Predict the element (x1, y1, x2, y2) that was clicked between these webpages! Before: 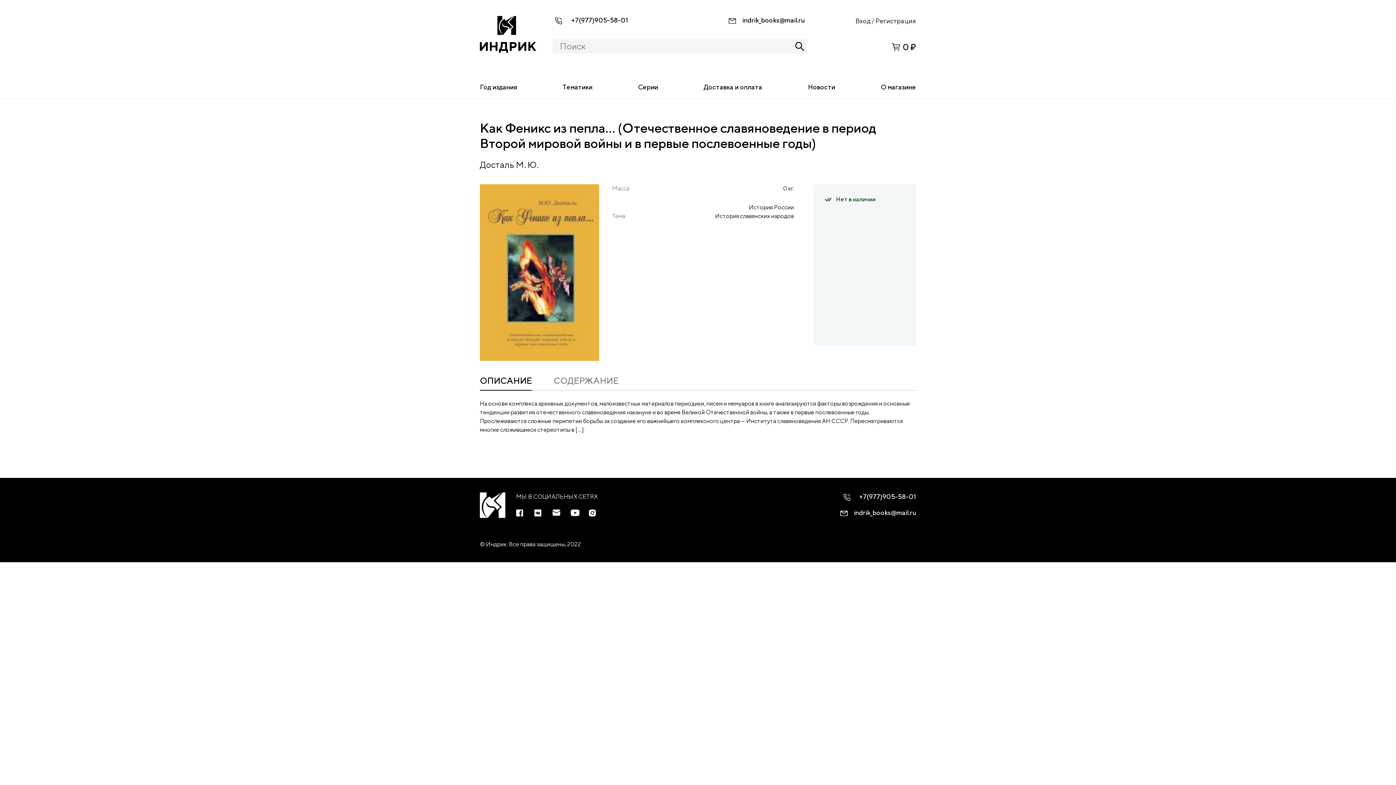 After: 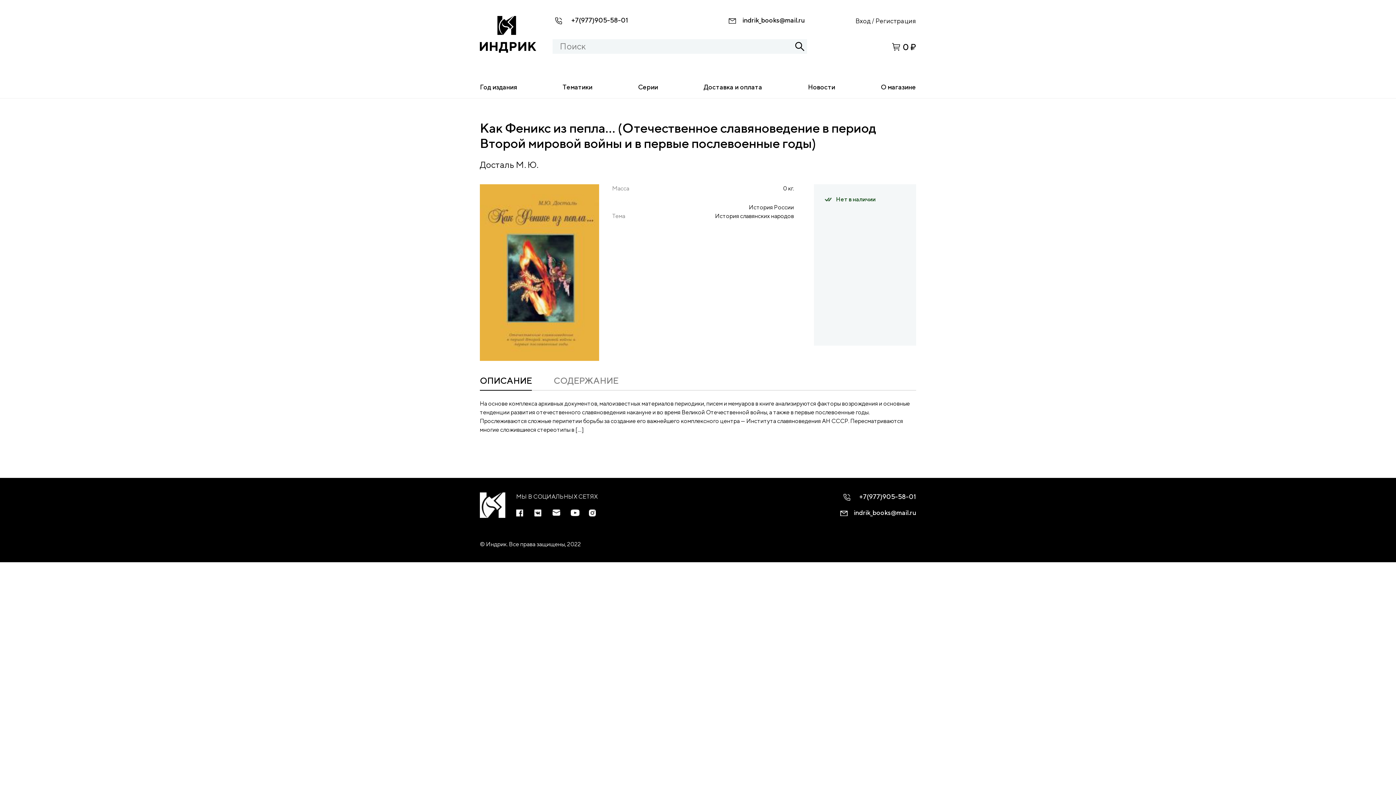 Action: bbox: (742, 16, 804, 24) label: indrik_books@mail.ru